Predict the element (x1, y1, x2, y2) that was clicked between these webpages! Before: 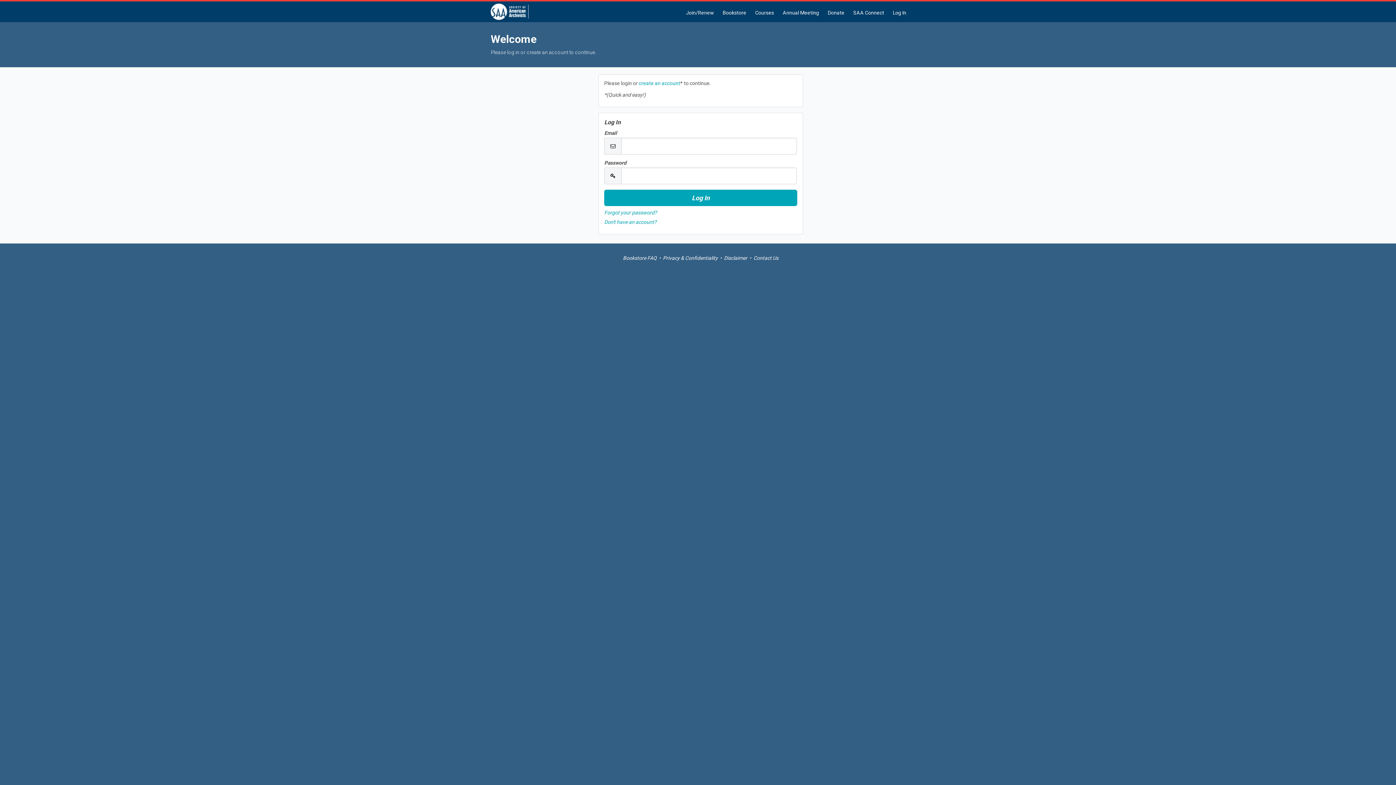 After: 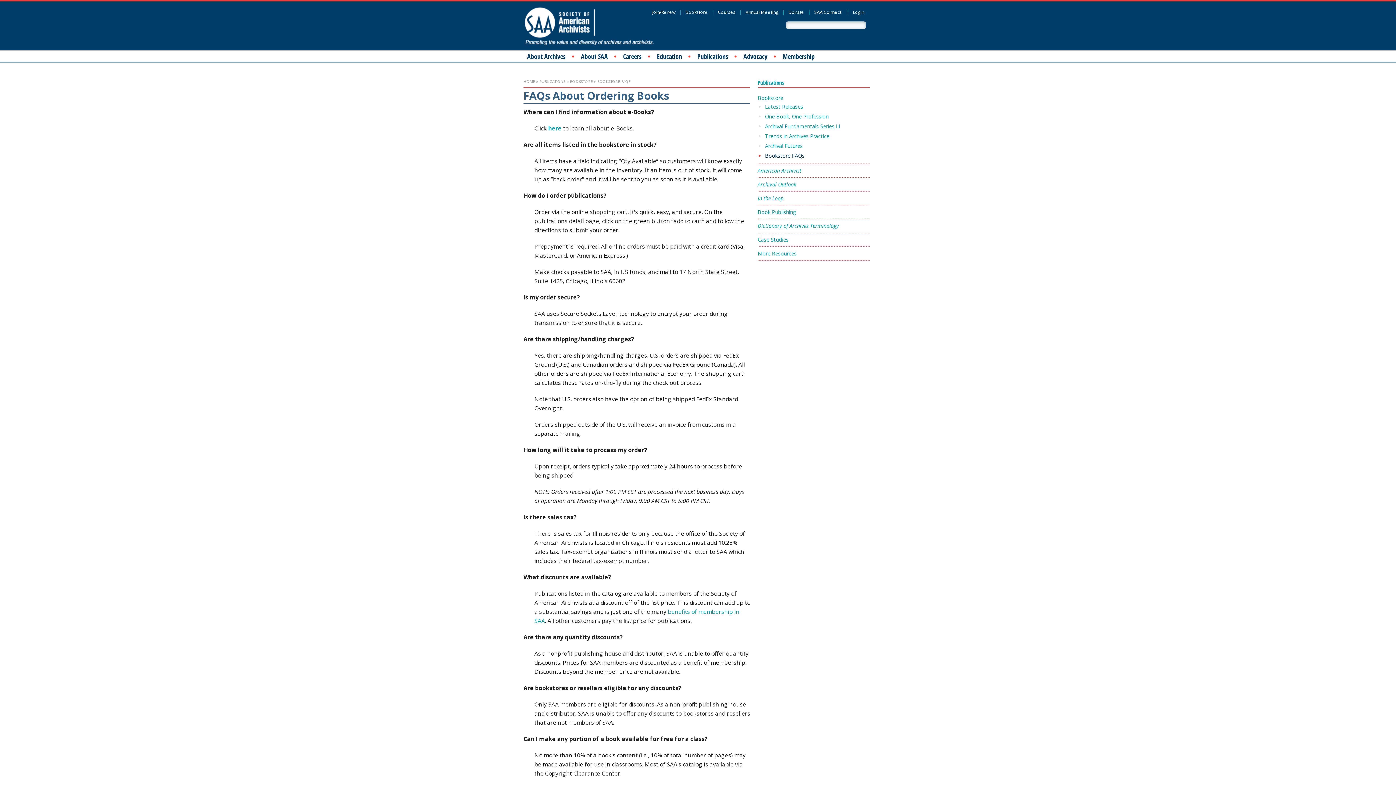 Action: bbox: (623, 255, 656, 261) label: Bookstore FAQ